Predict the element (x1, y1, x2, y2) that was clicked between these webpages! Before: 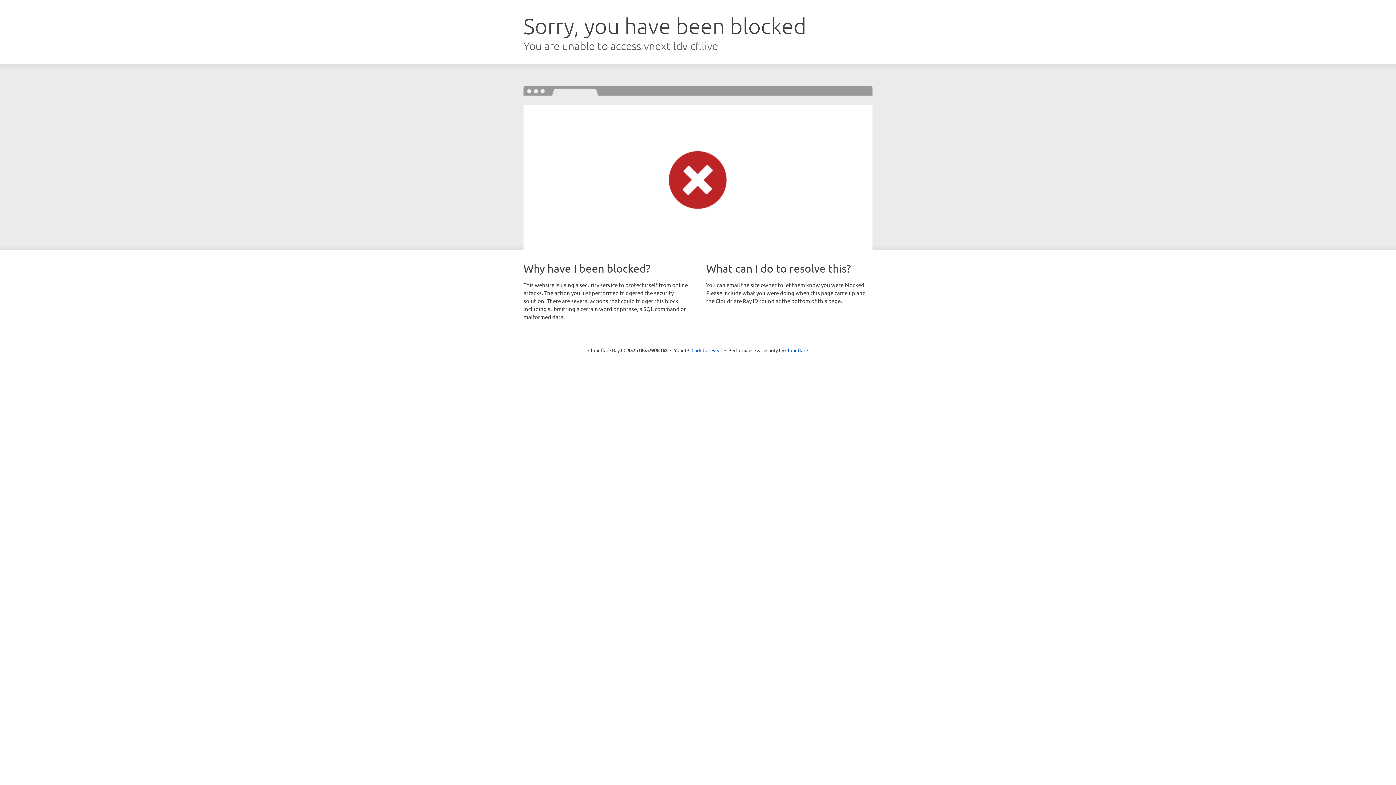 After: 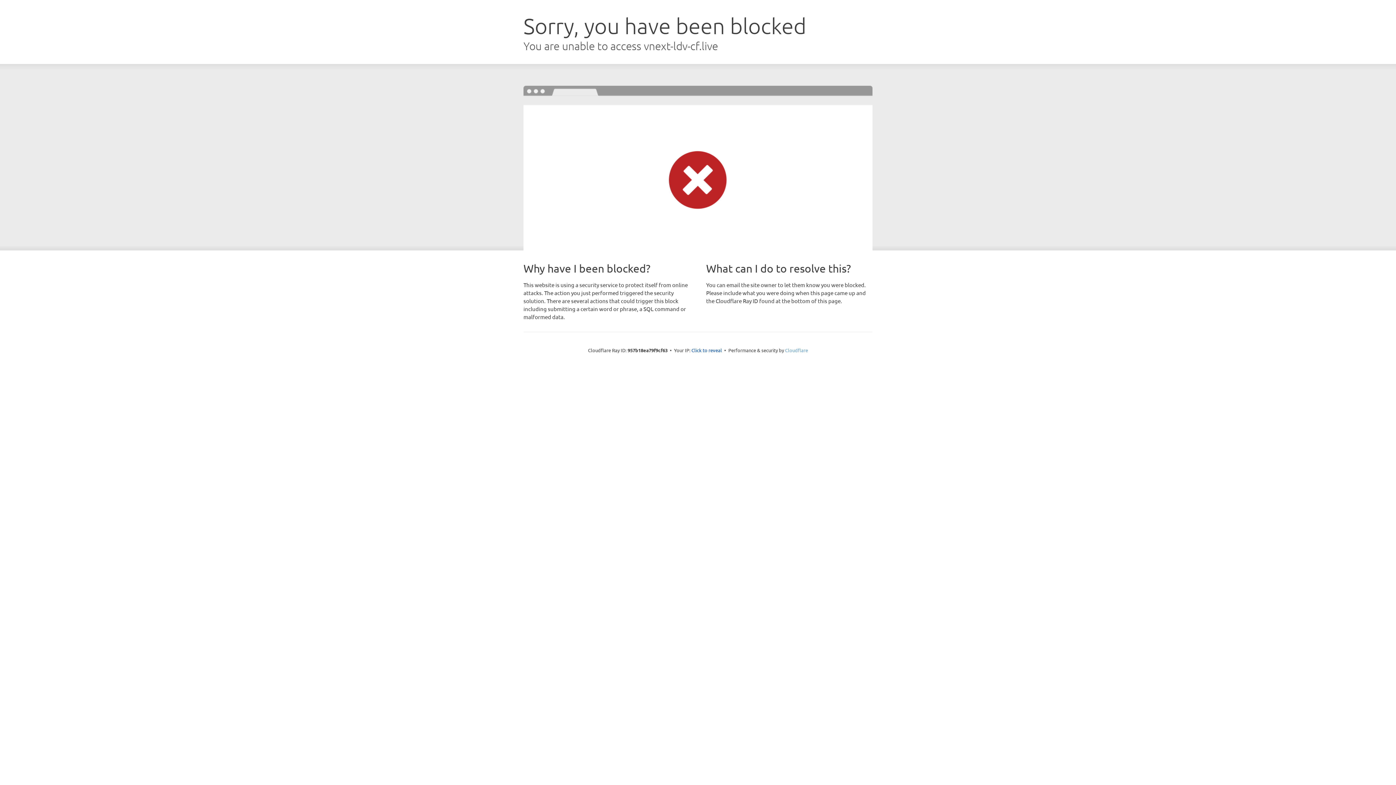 Action: bbox: (785, 347, 808, 353) label: Cloudflare